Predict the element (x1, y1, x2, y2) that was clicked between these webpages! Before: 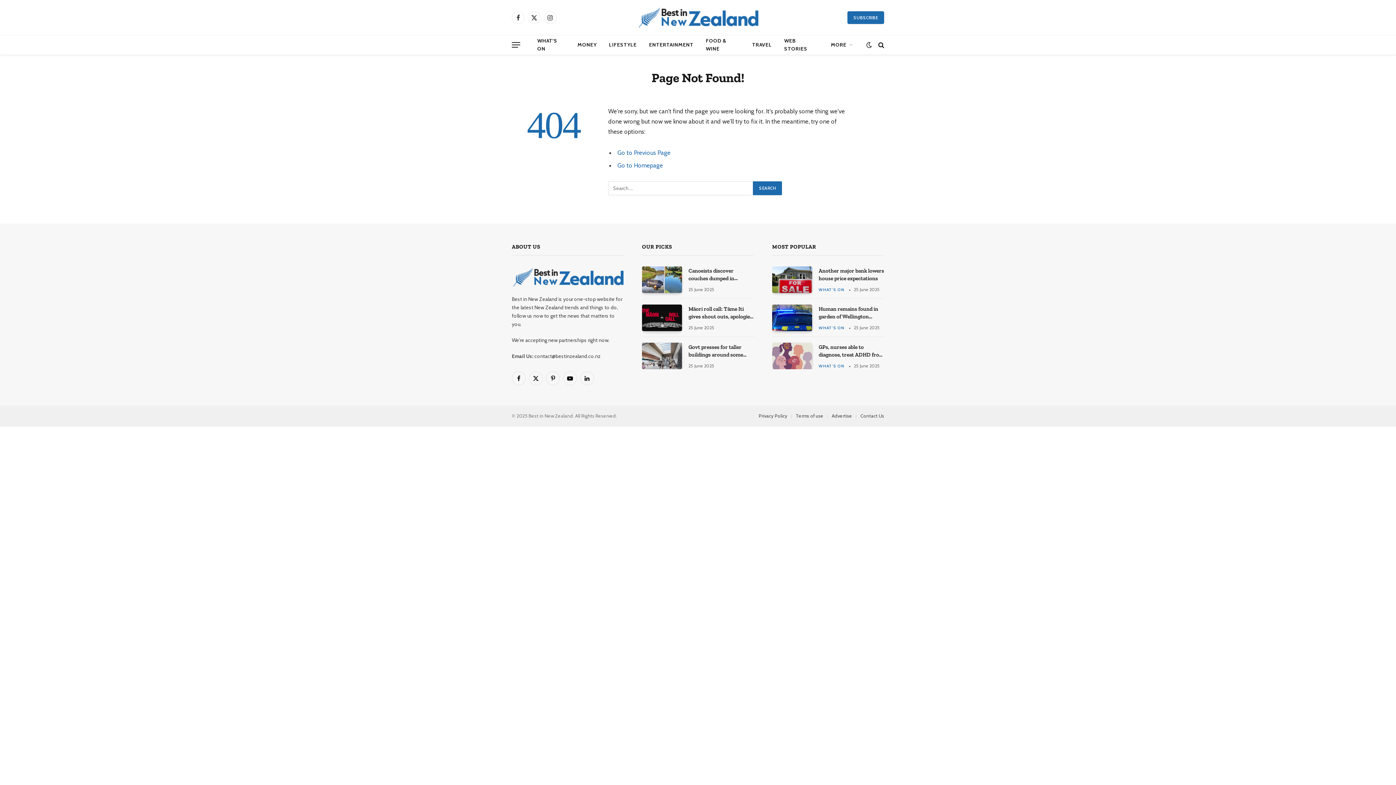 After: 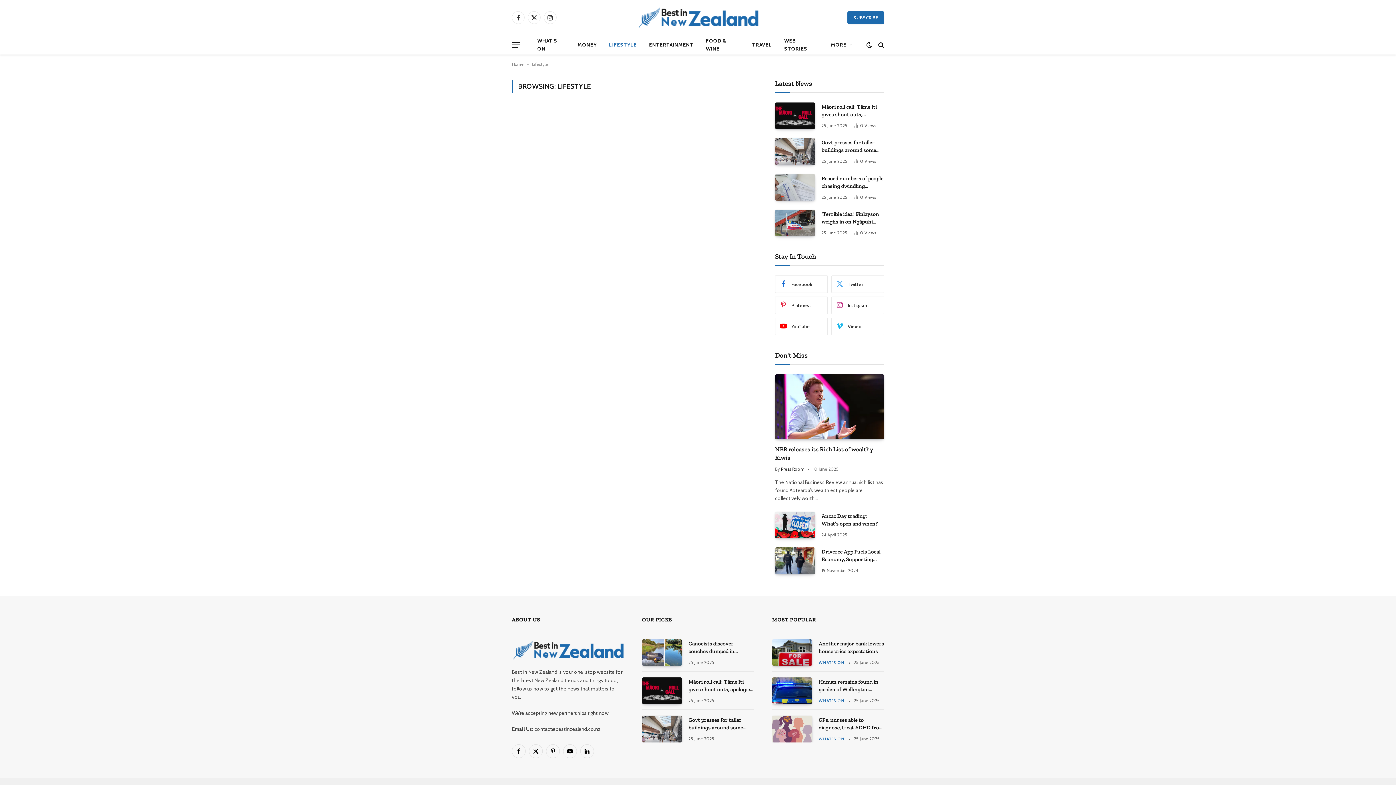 Action: bbox: (602, 35, 643, 54) label: LIFESTYLE